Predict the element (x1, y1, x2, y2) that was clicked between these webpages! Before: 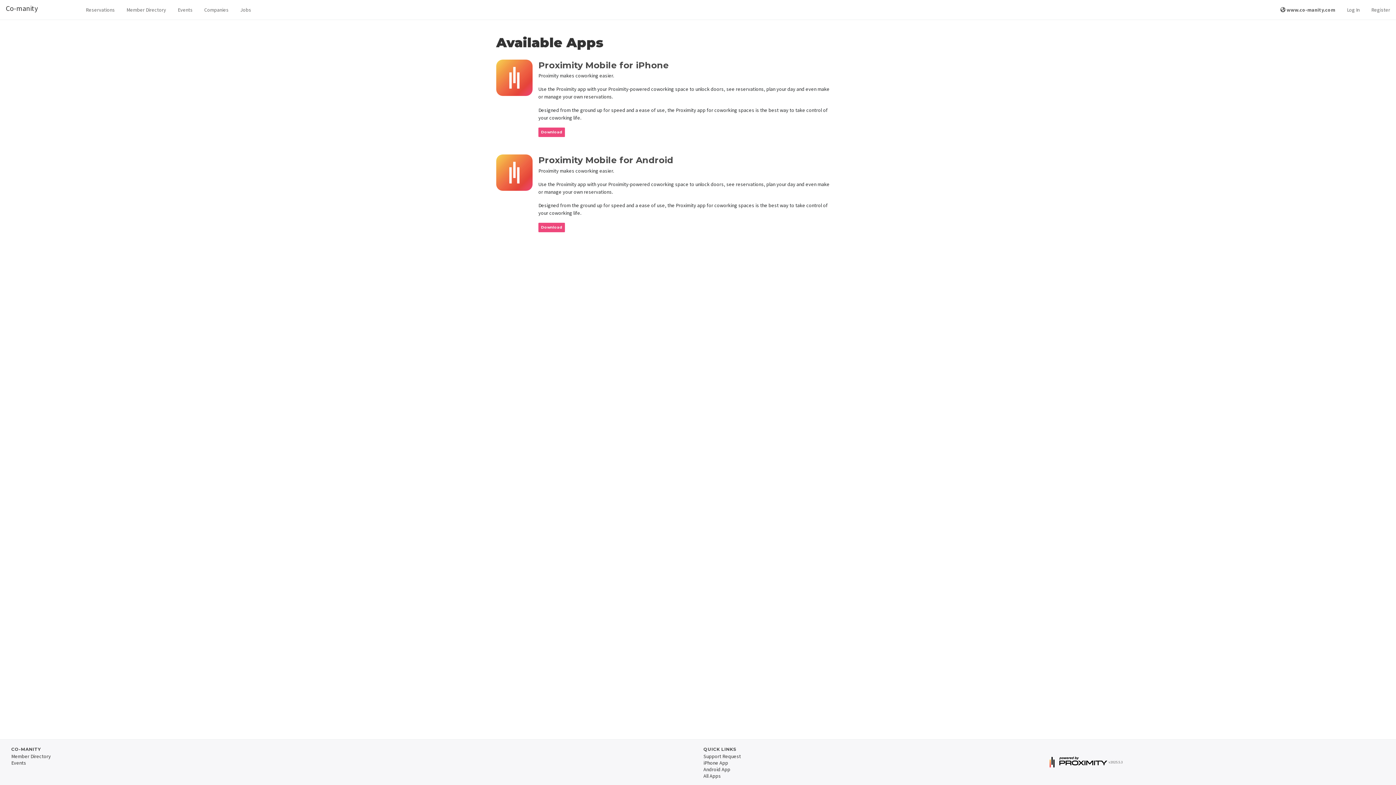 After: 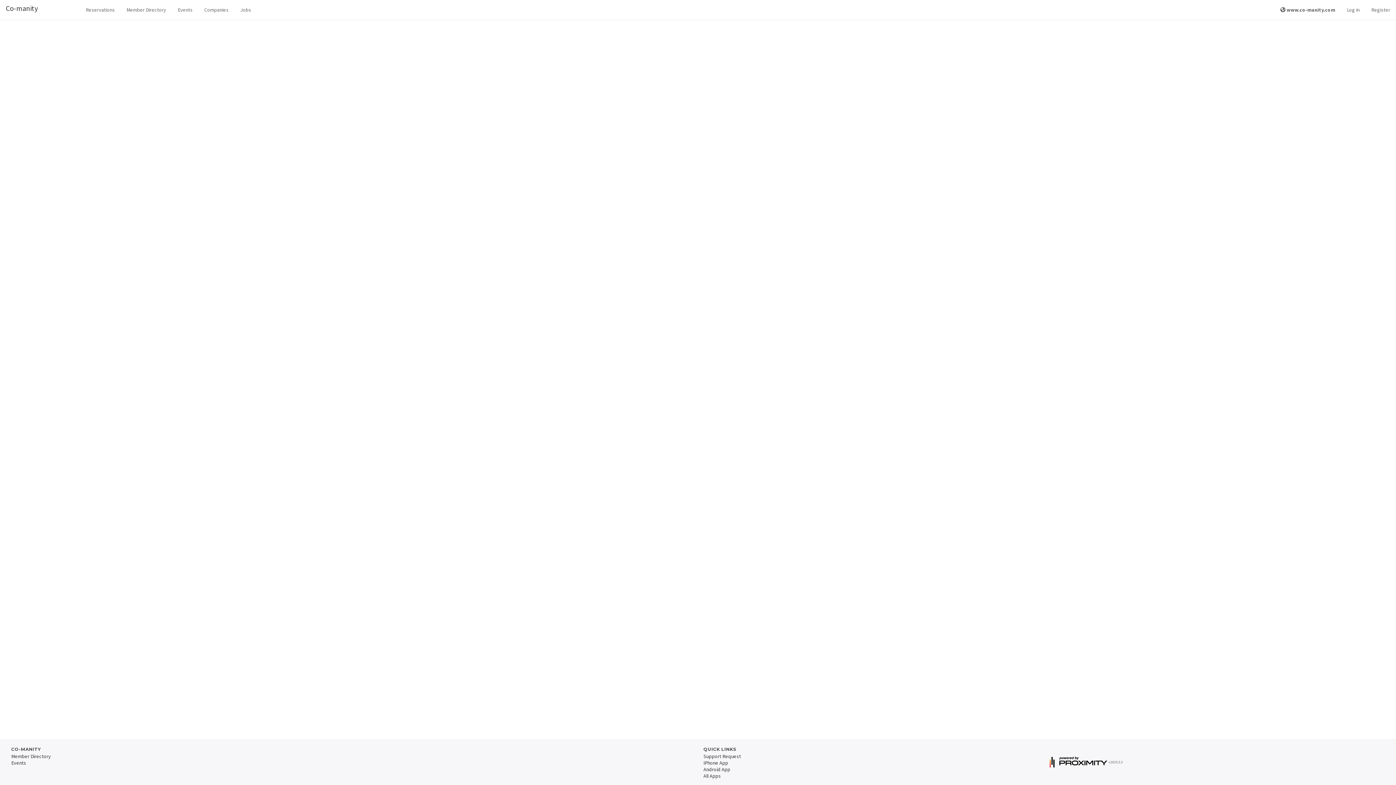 Action: label: Member Directory bbox: (11, 753, 50, 760)